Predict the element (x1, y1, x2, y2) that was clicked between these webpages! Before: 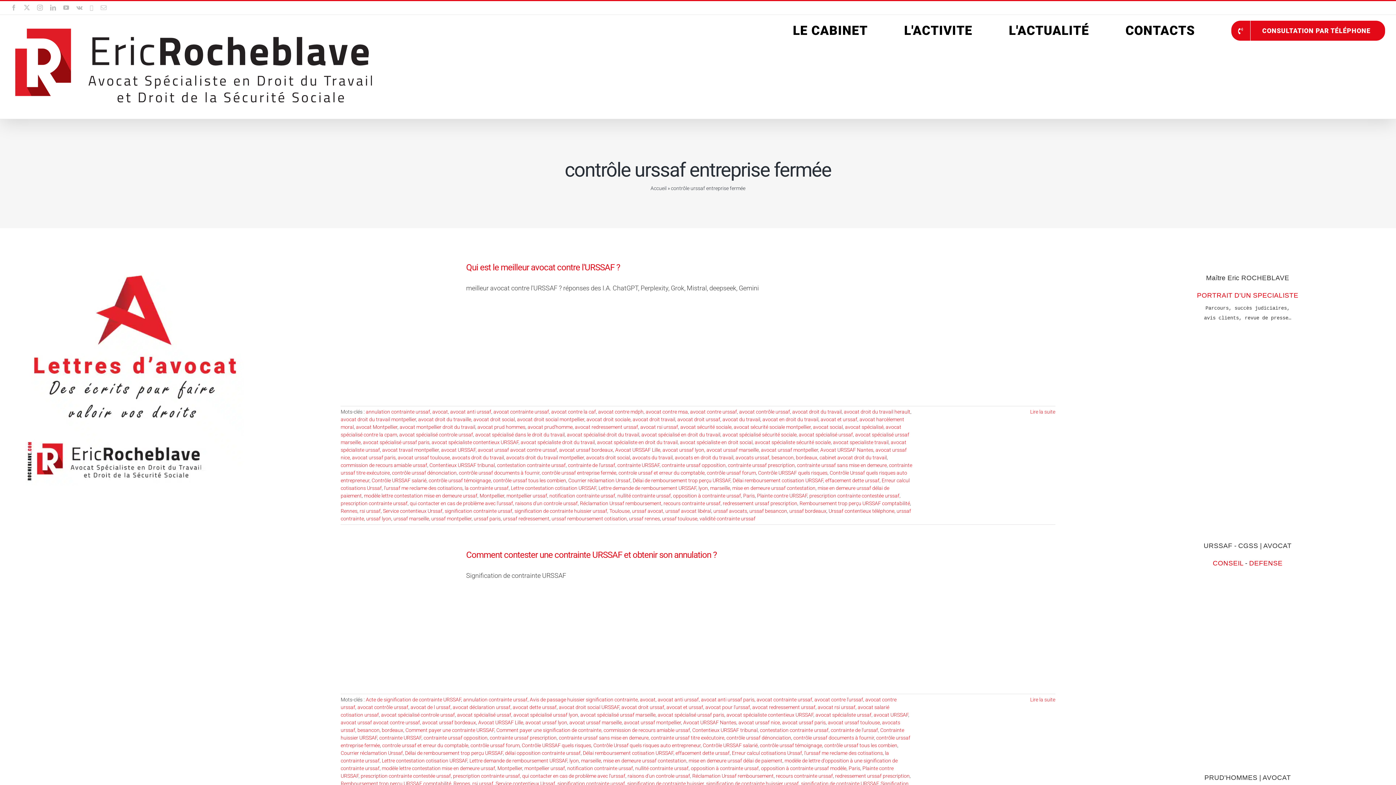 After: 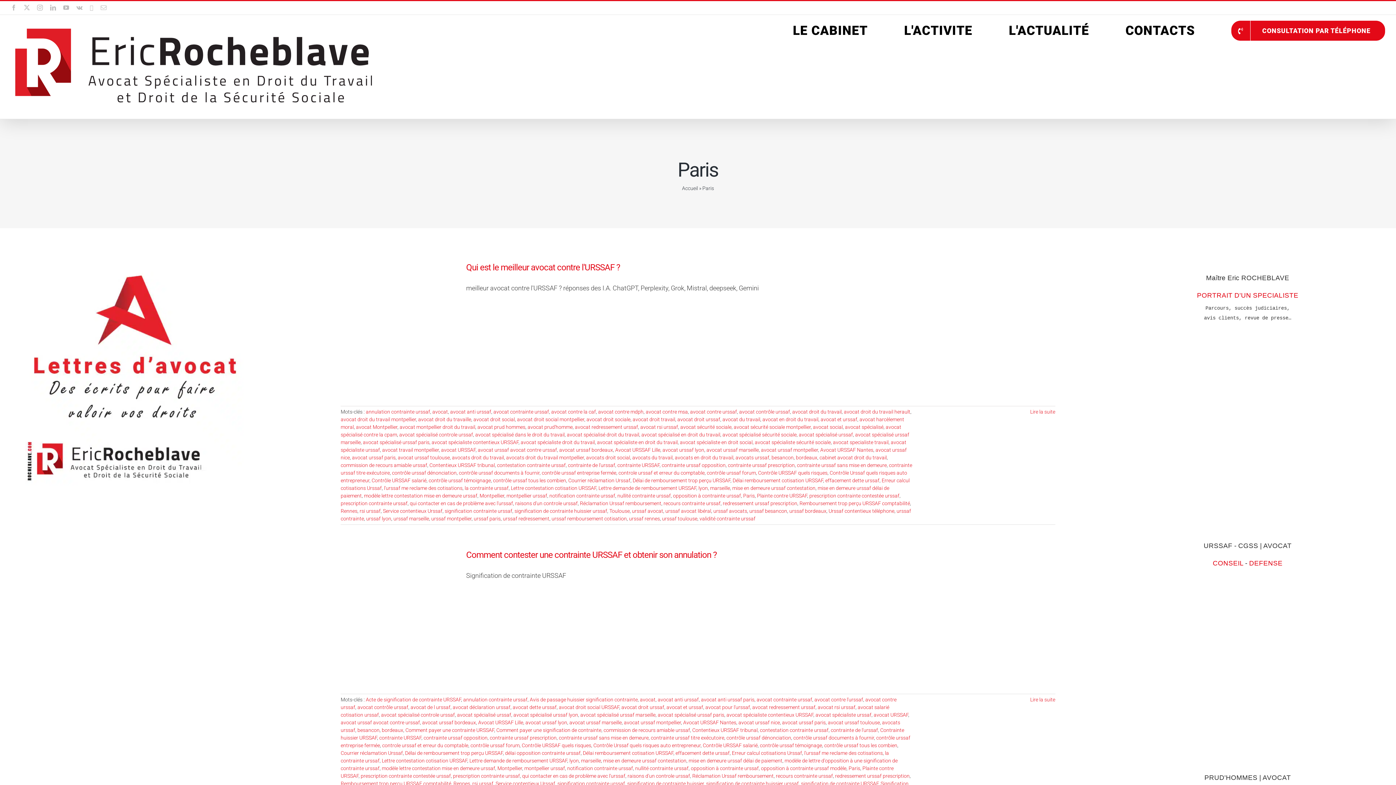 Action: label: Paris bbox: (848, 765, 860, 771)